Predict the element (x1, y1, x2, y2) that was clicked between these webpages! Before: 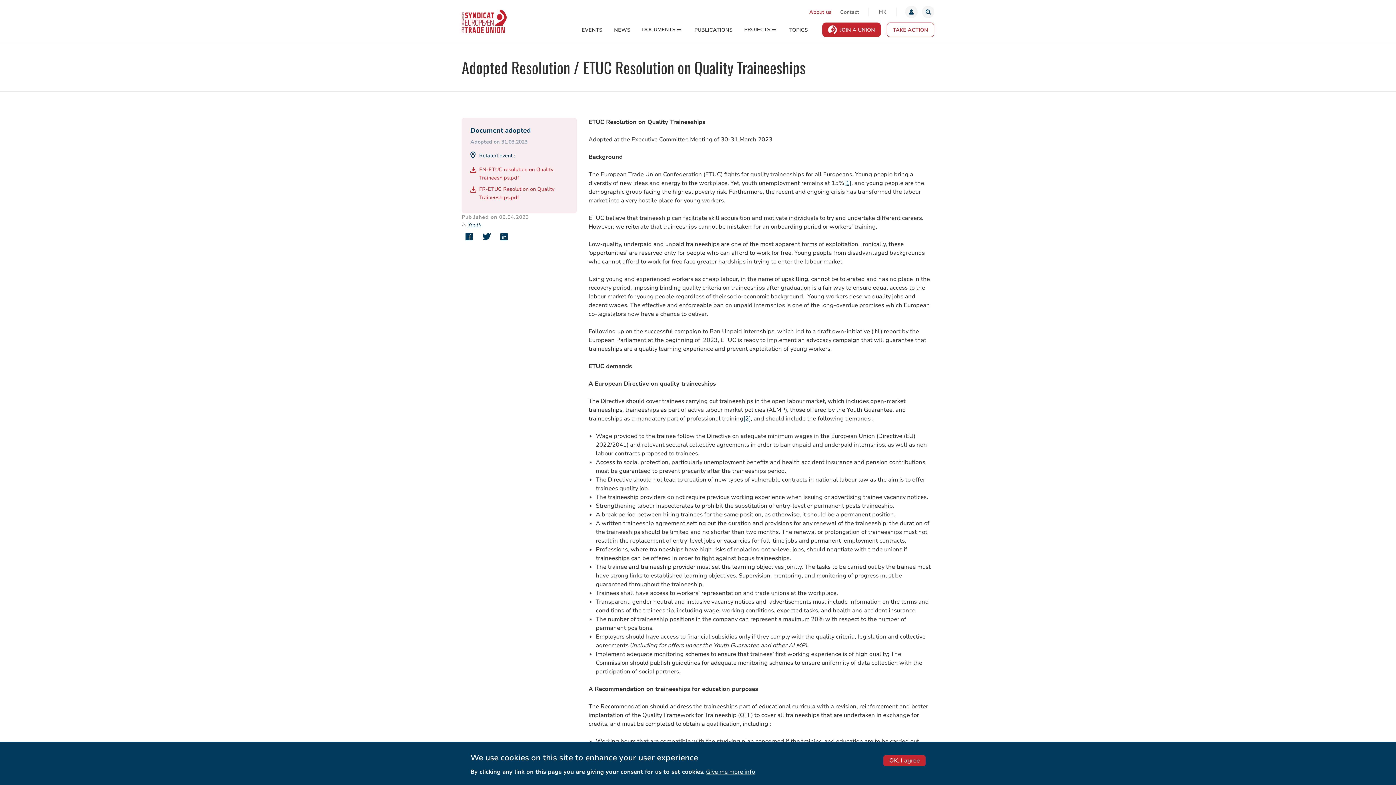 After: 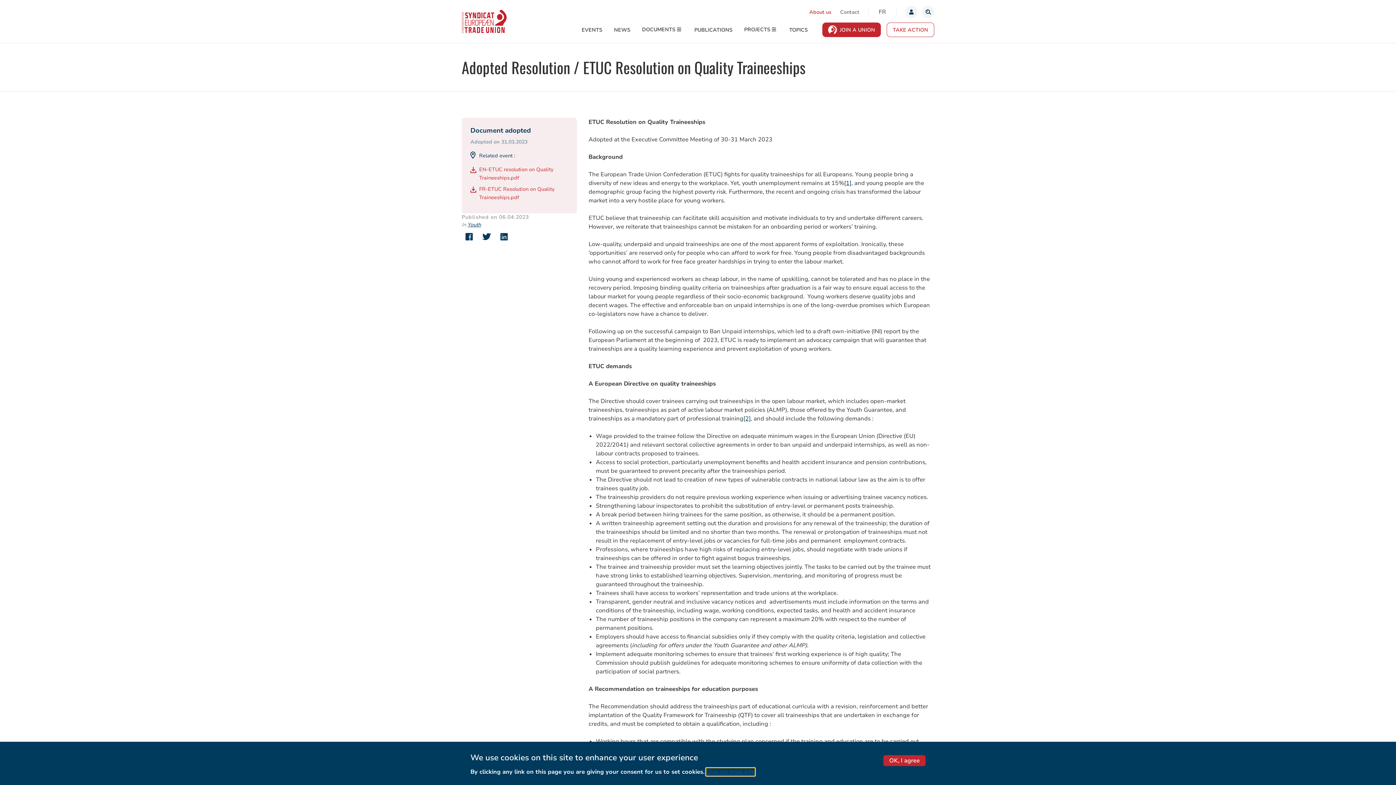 Action: label: Give me more info bbox: (706, 769, 755, 775)